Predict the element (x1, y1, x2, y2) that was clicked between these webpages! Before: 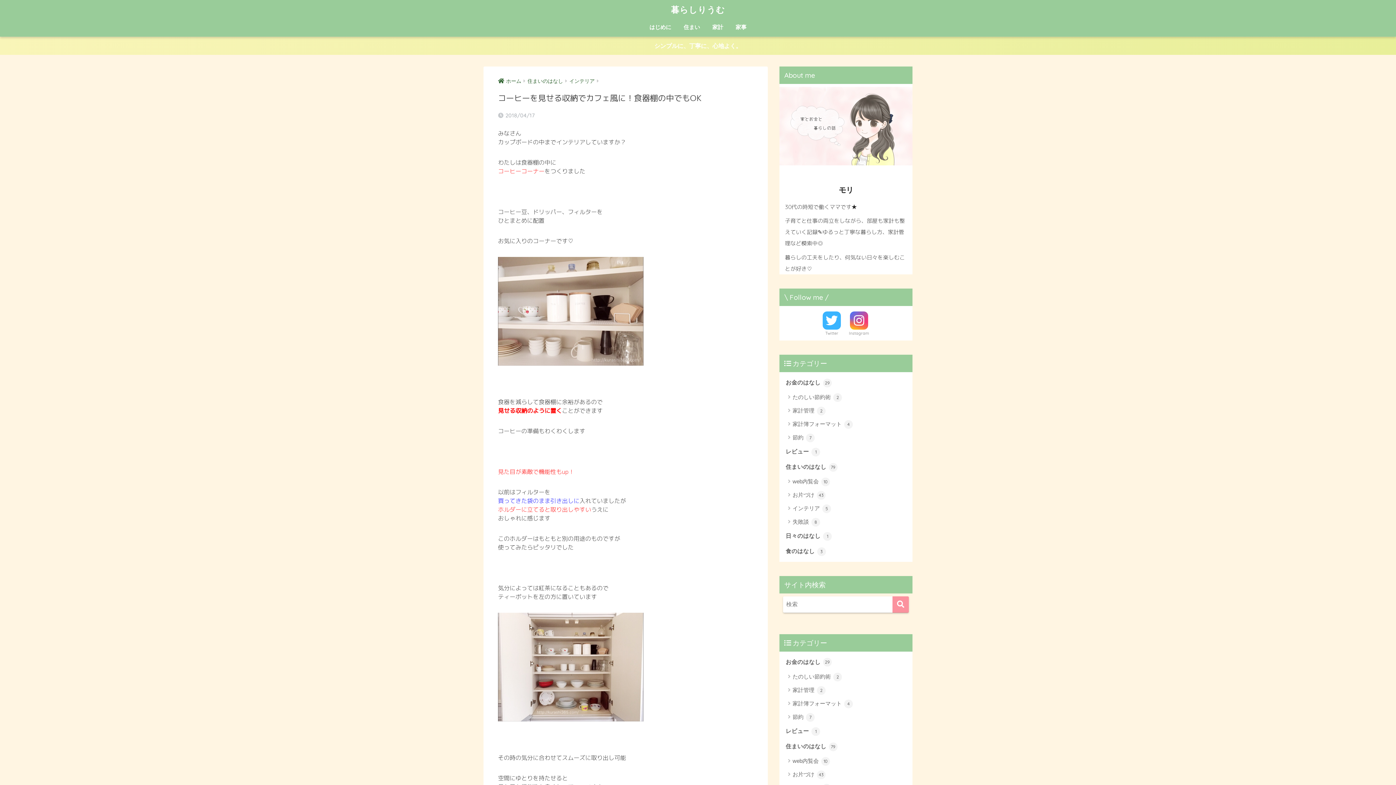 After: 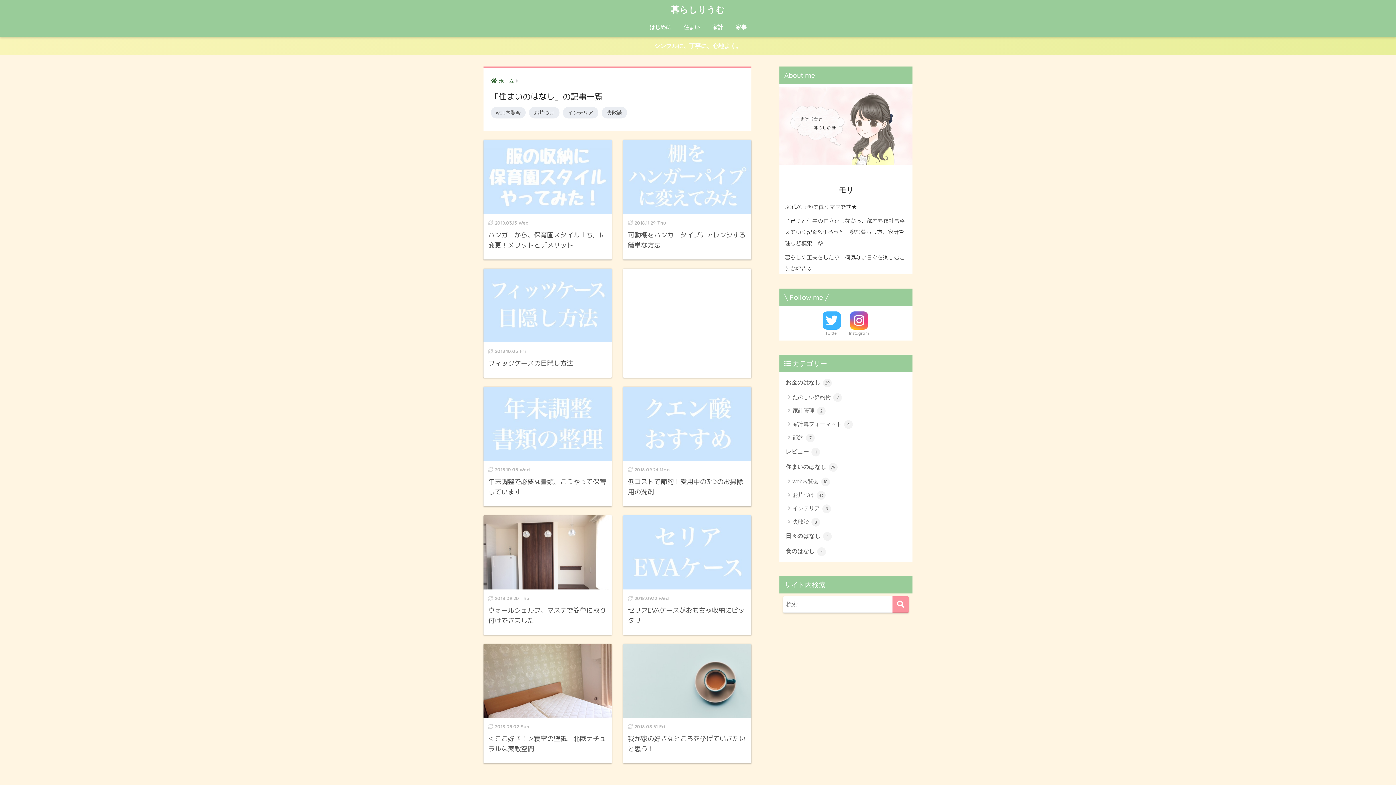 Action: label: 住まい bbox: (678, 19, 705, 36)